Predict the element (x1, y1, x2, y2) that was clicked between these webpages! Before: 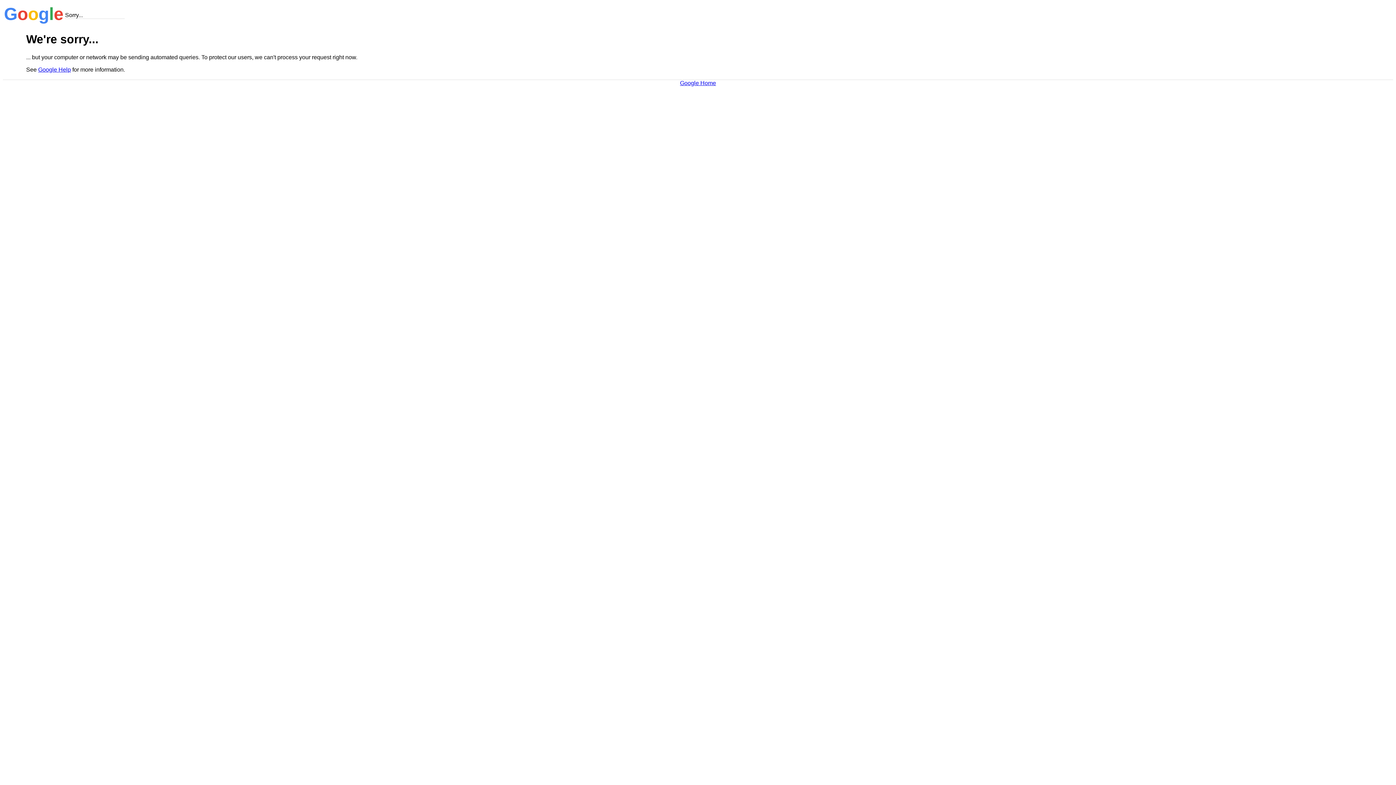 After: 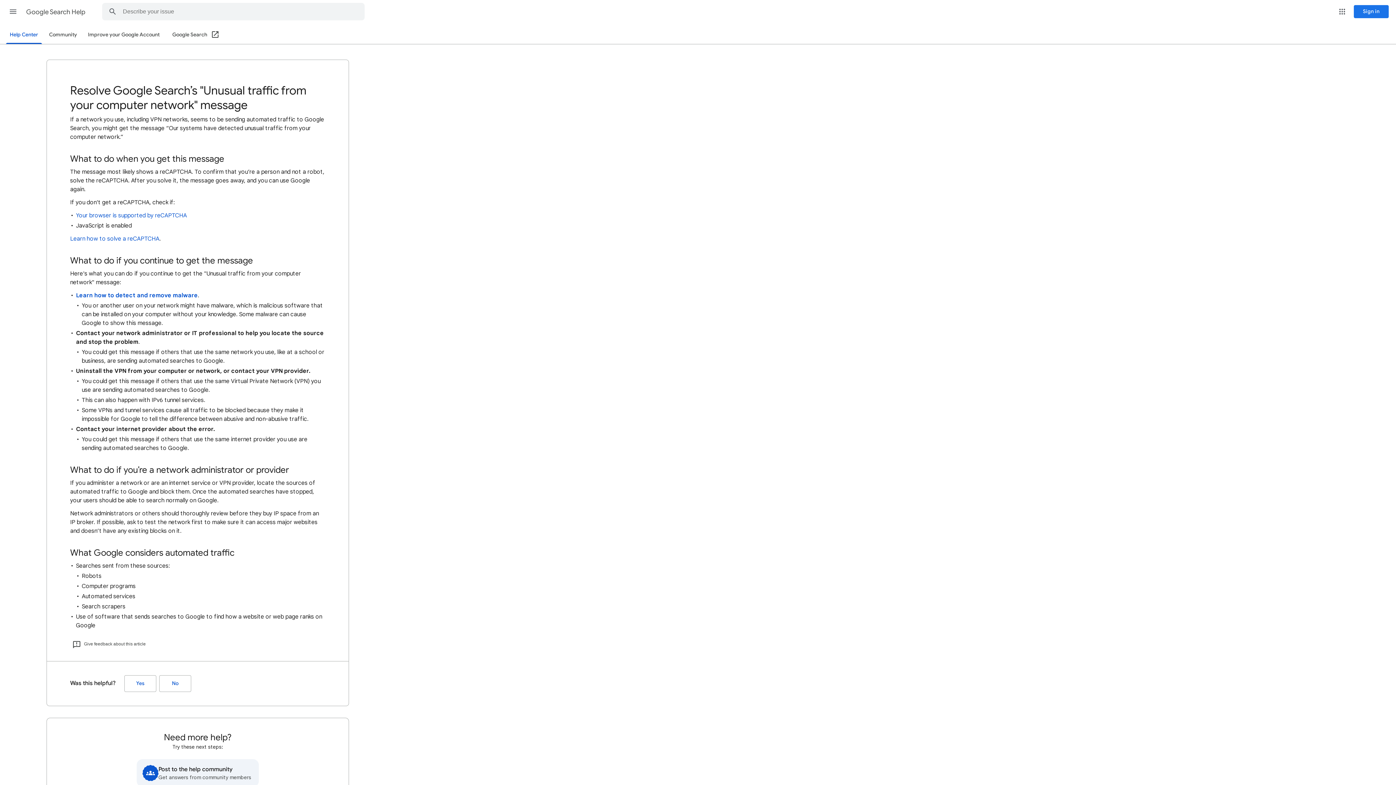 Action: label: Google Help bbox: (38, 66, 70, 72)